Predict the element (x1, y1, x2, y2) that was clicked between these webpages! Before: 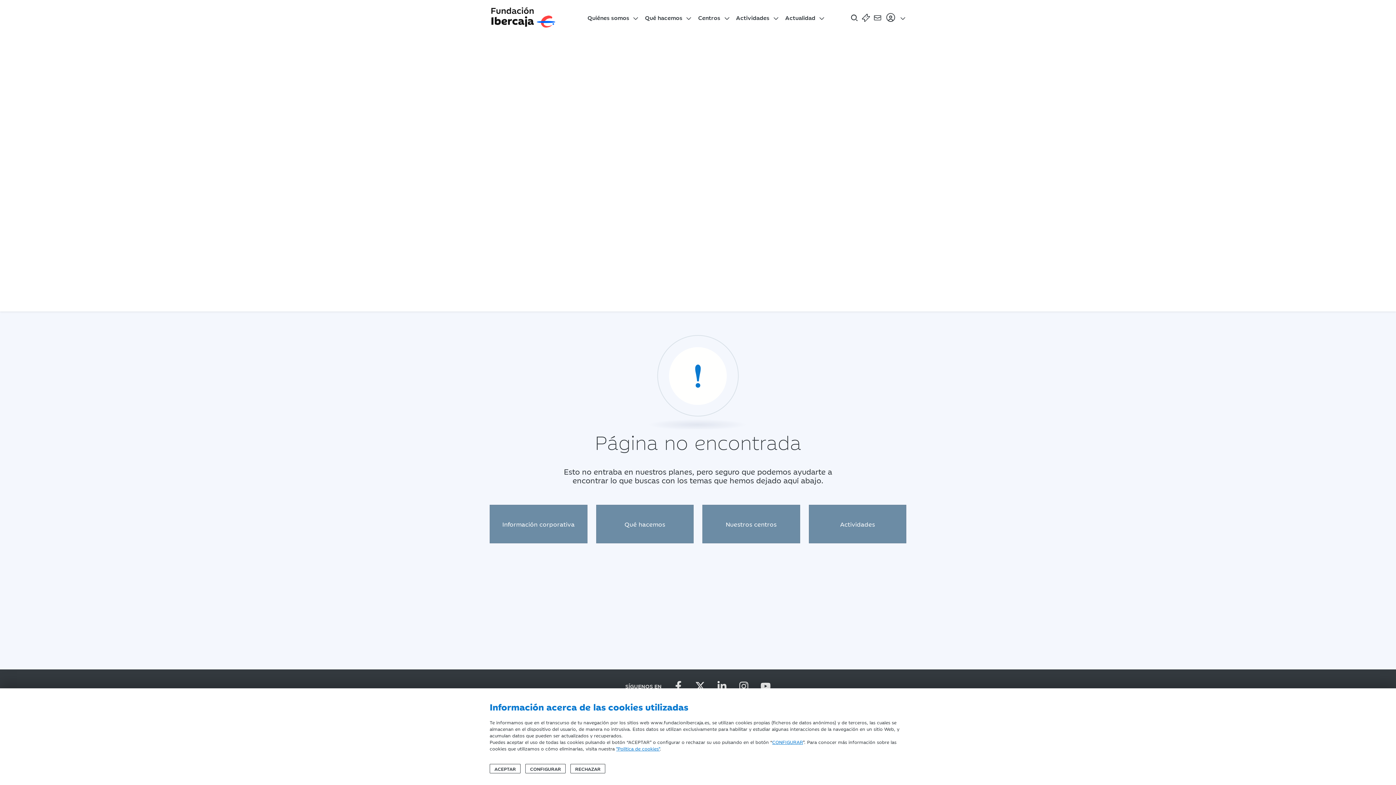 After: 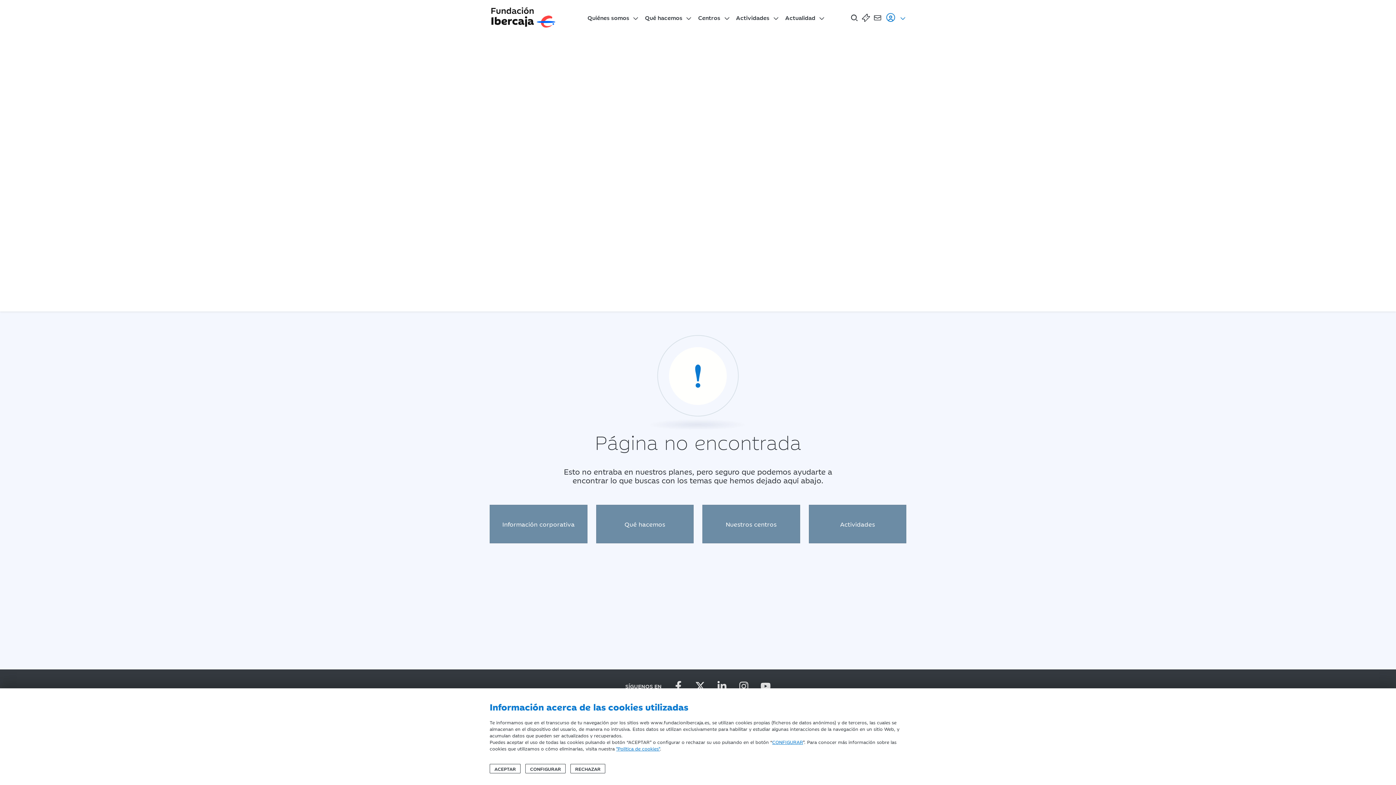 Action: bbox: (885, 2, 906, 32)